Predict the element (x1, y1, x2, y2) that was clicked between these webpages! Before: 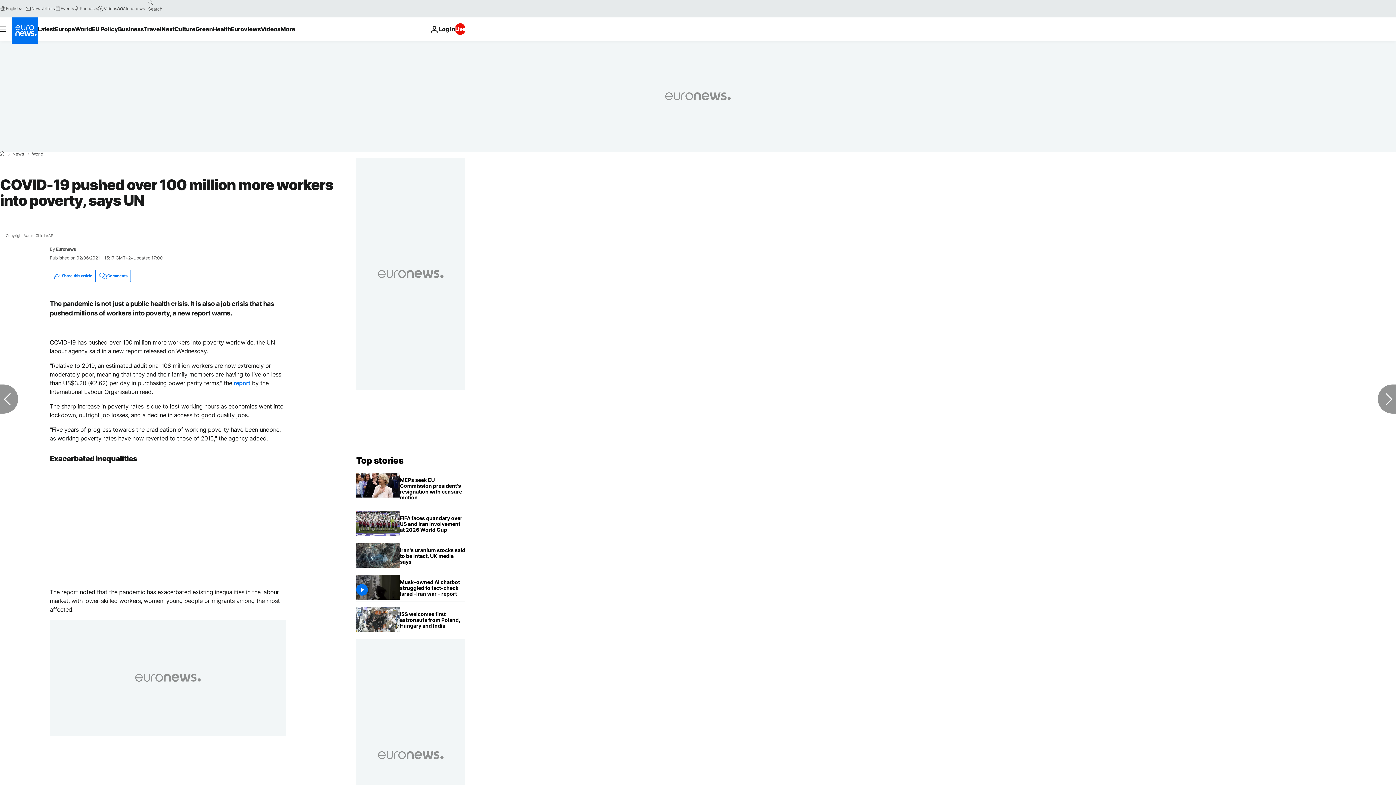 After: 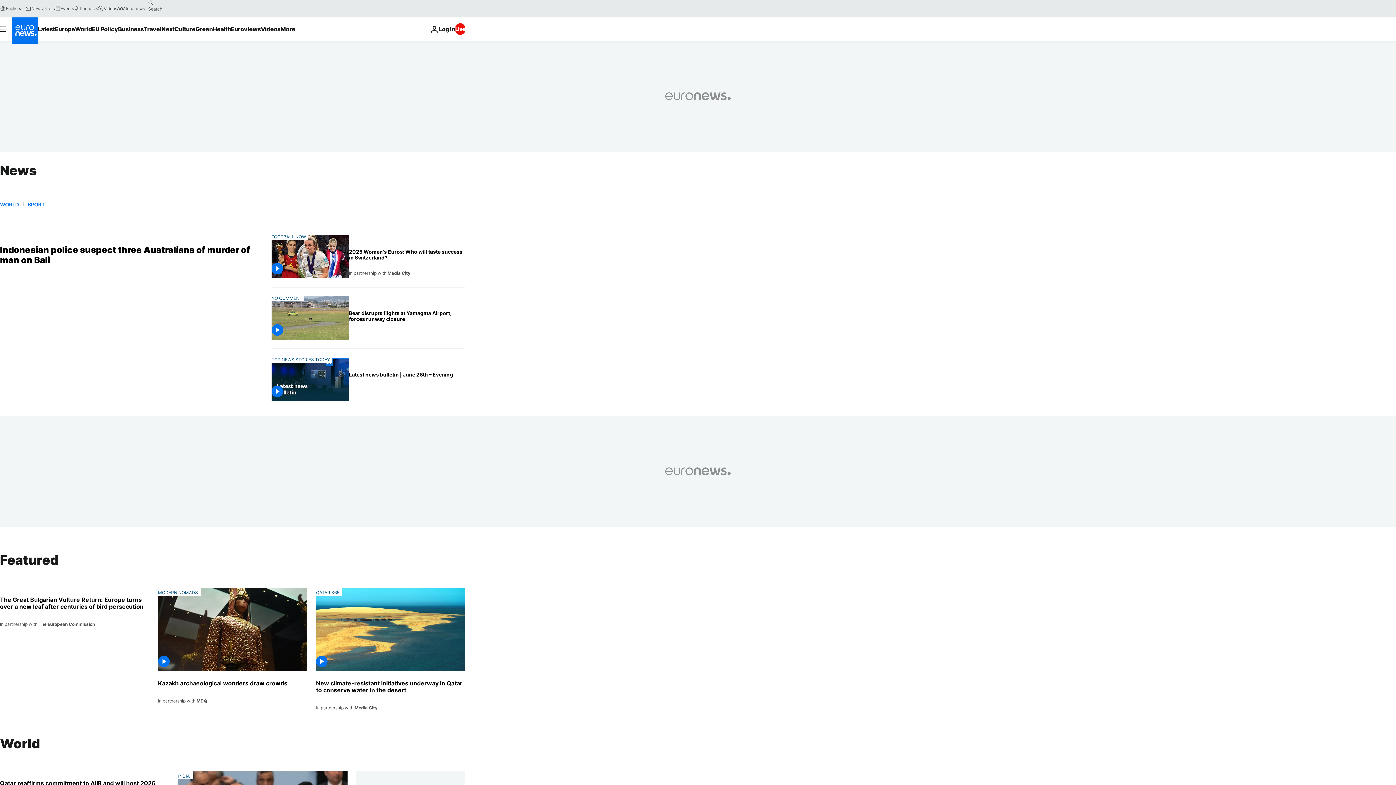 Action: bbox: (12, 152, 24, 156) label: News